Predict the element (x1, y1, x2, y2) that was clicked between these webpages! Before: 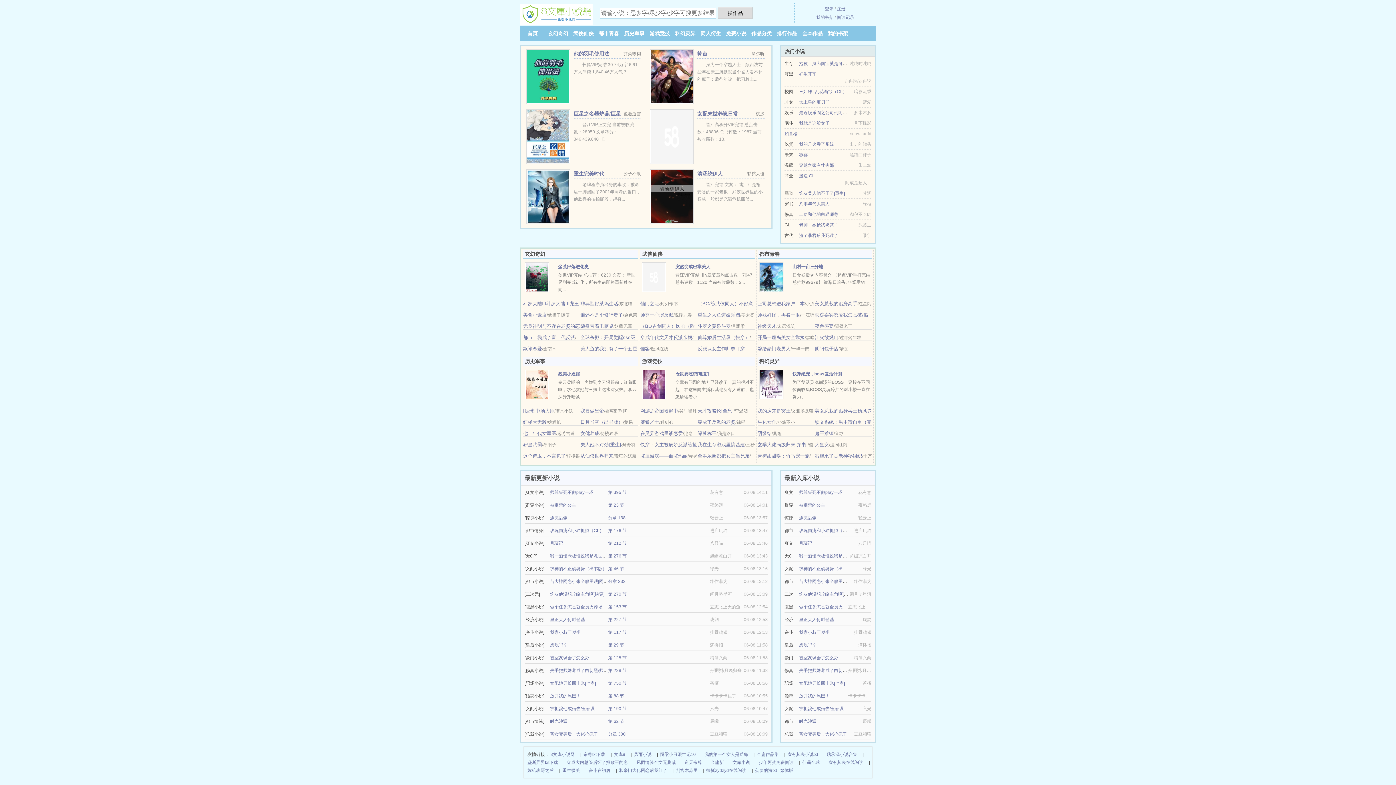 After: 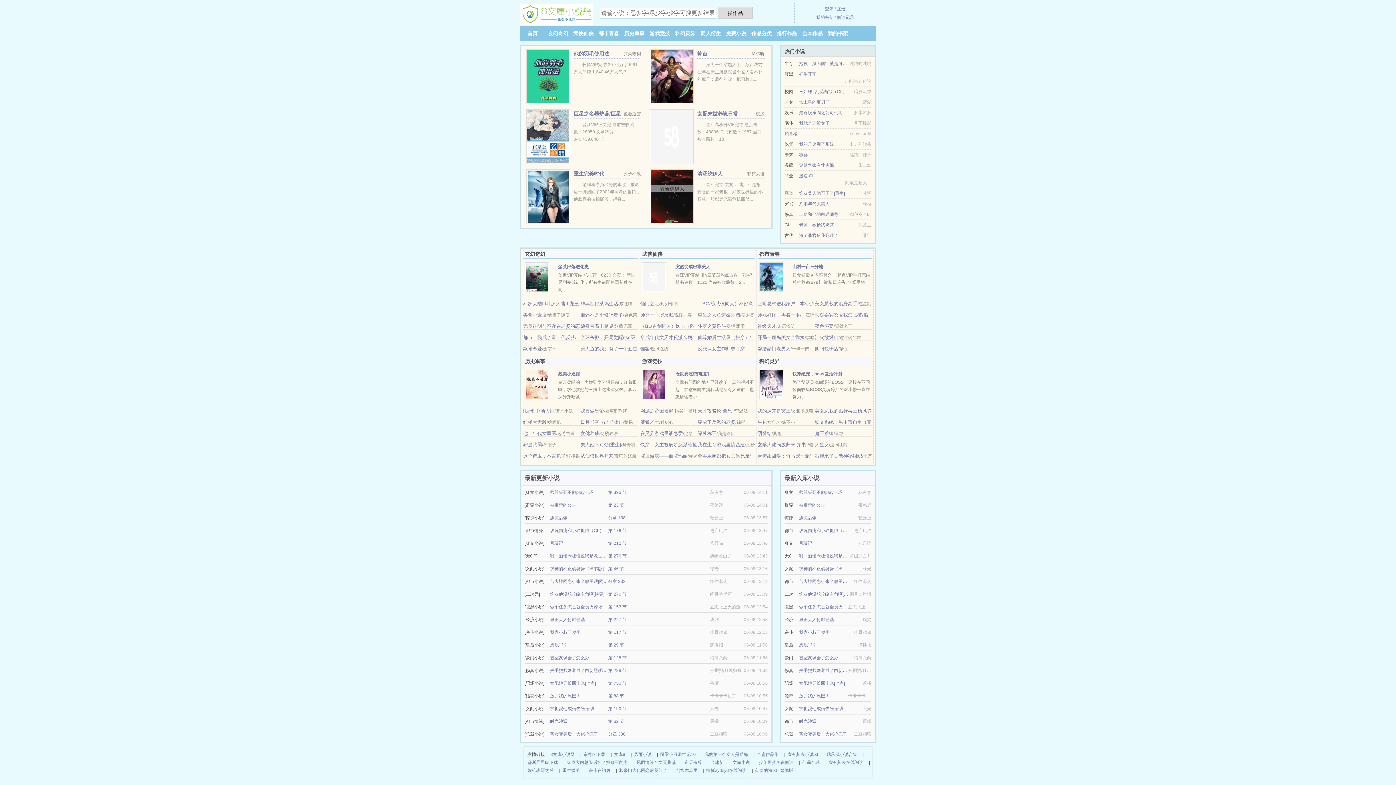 Action: label: 普女变美后，大佬抢疯了 bbox: (799, 732, 847, 737)